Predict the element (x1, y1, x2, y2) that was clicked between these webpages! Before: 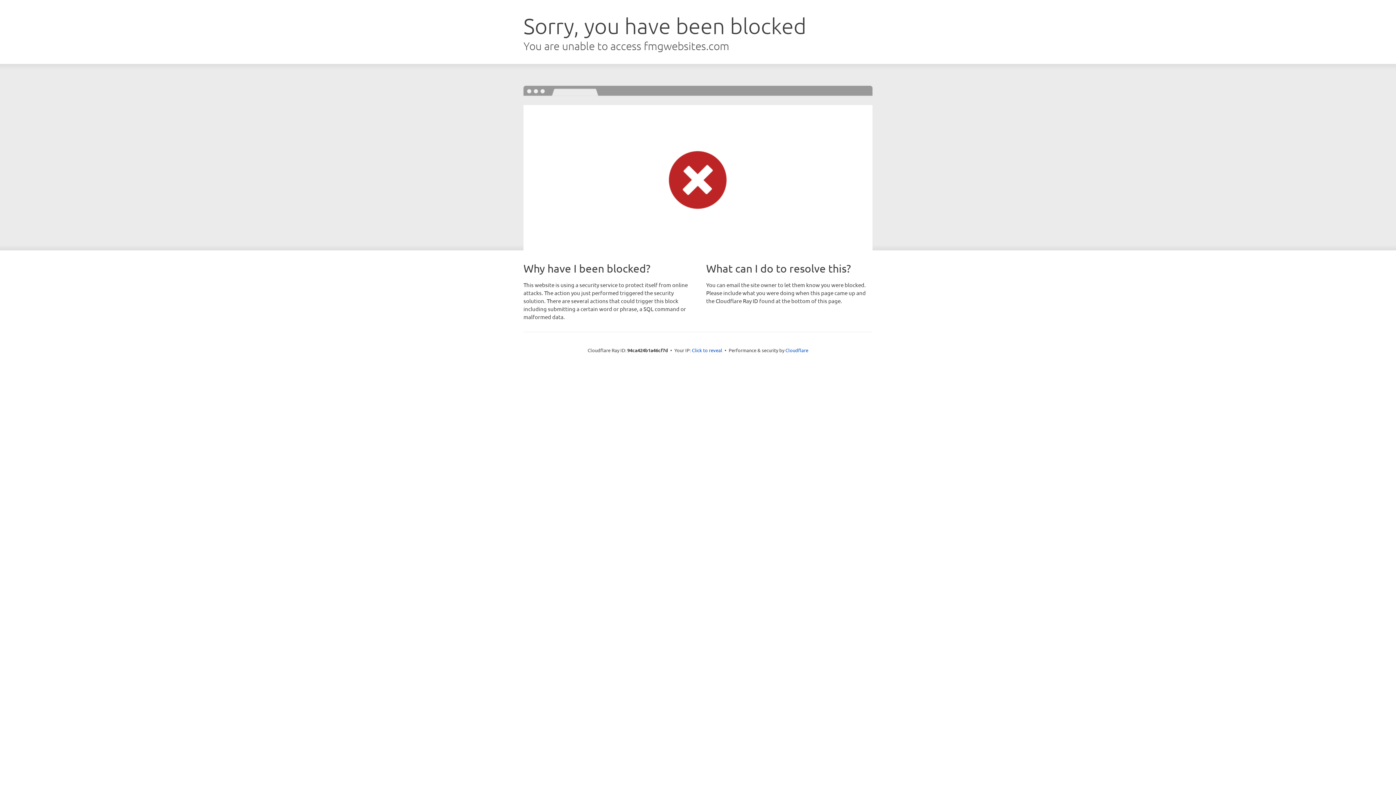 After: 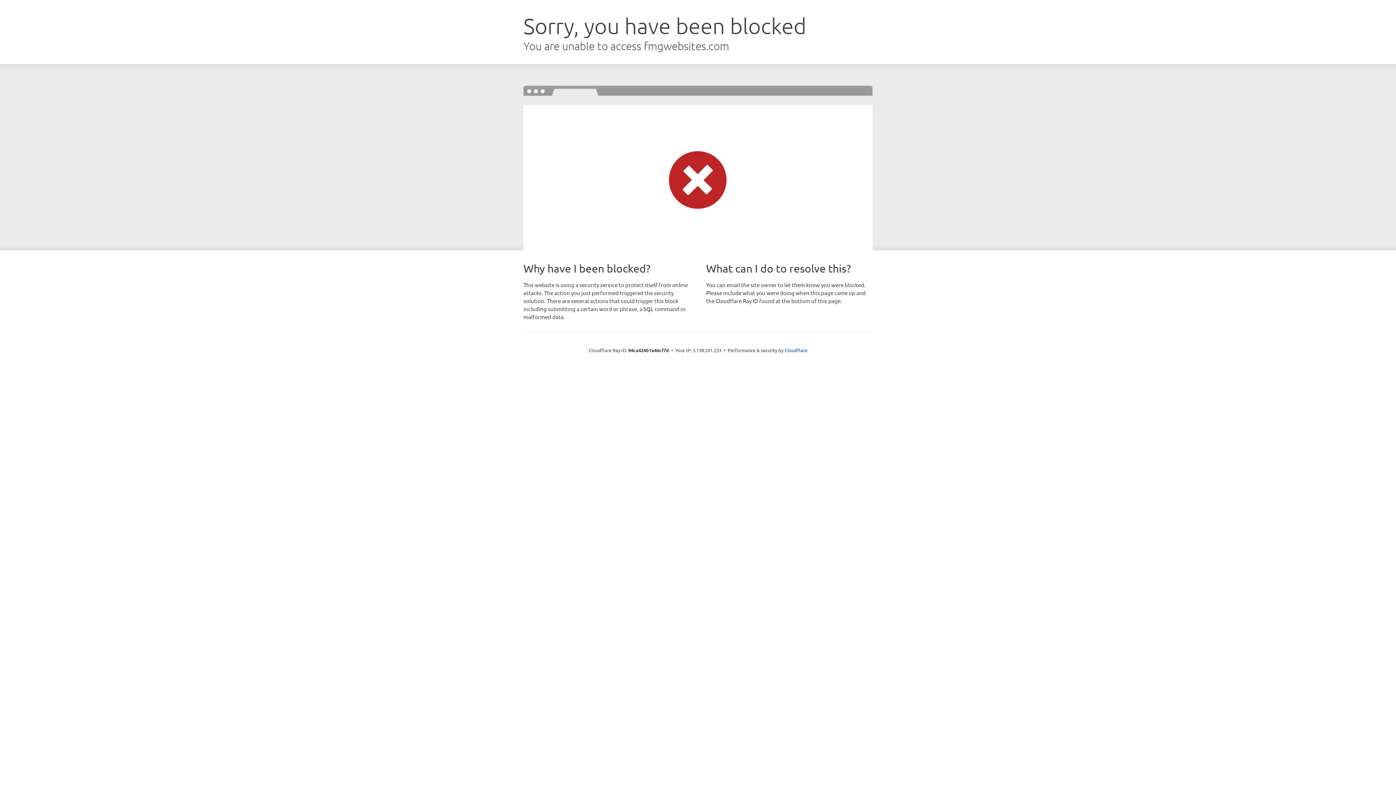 Action: label: Click to reveal bbox: (692, 346, 722, 353)